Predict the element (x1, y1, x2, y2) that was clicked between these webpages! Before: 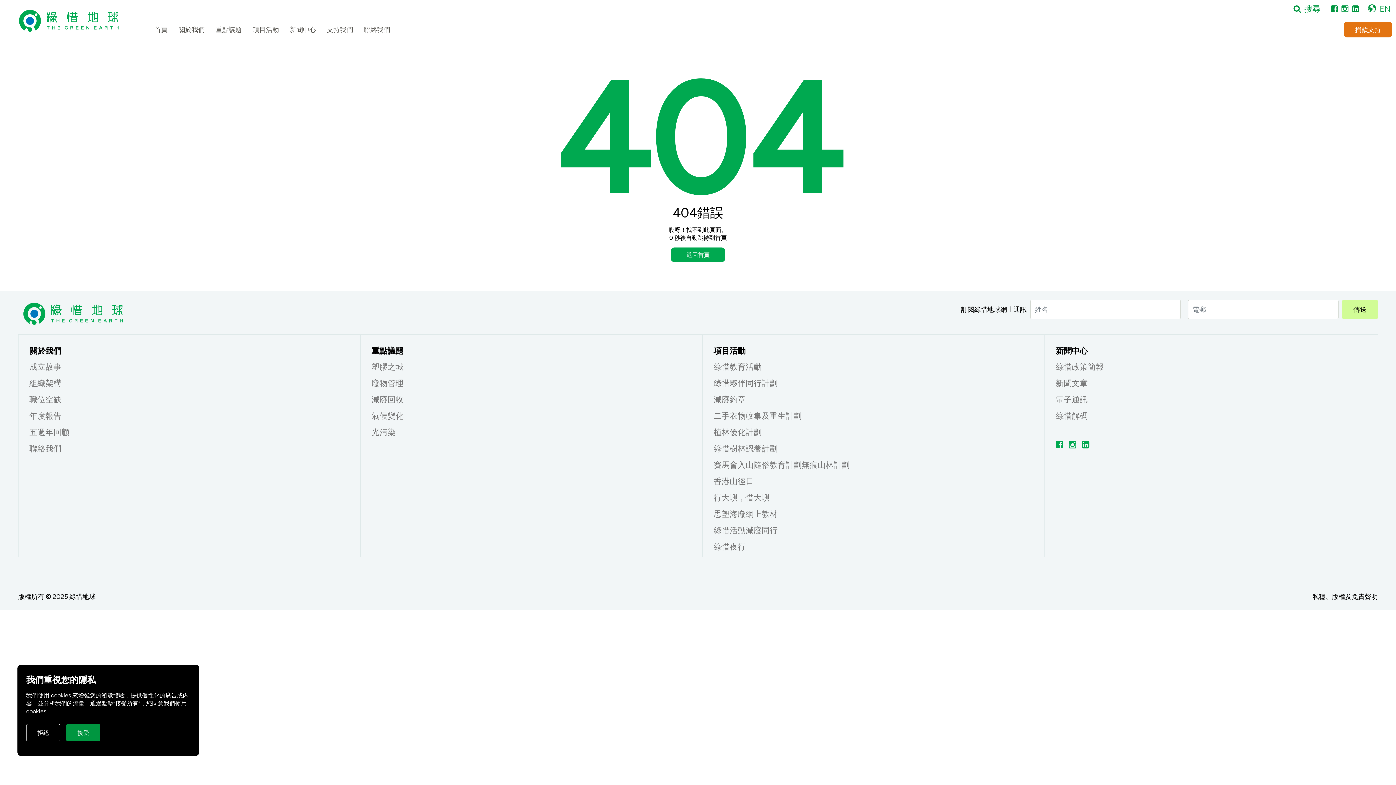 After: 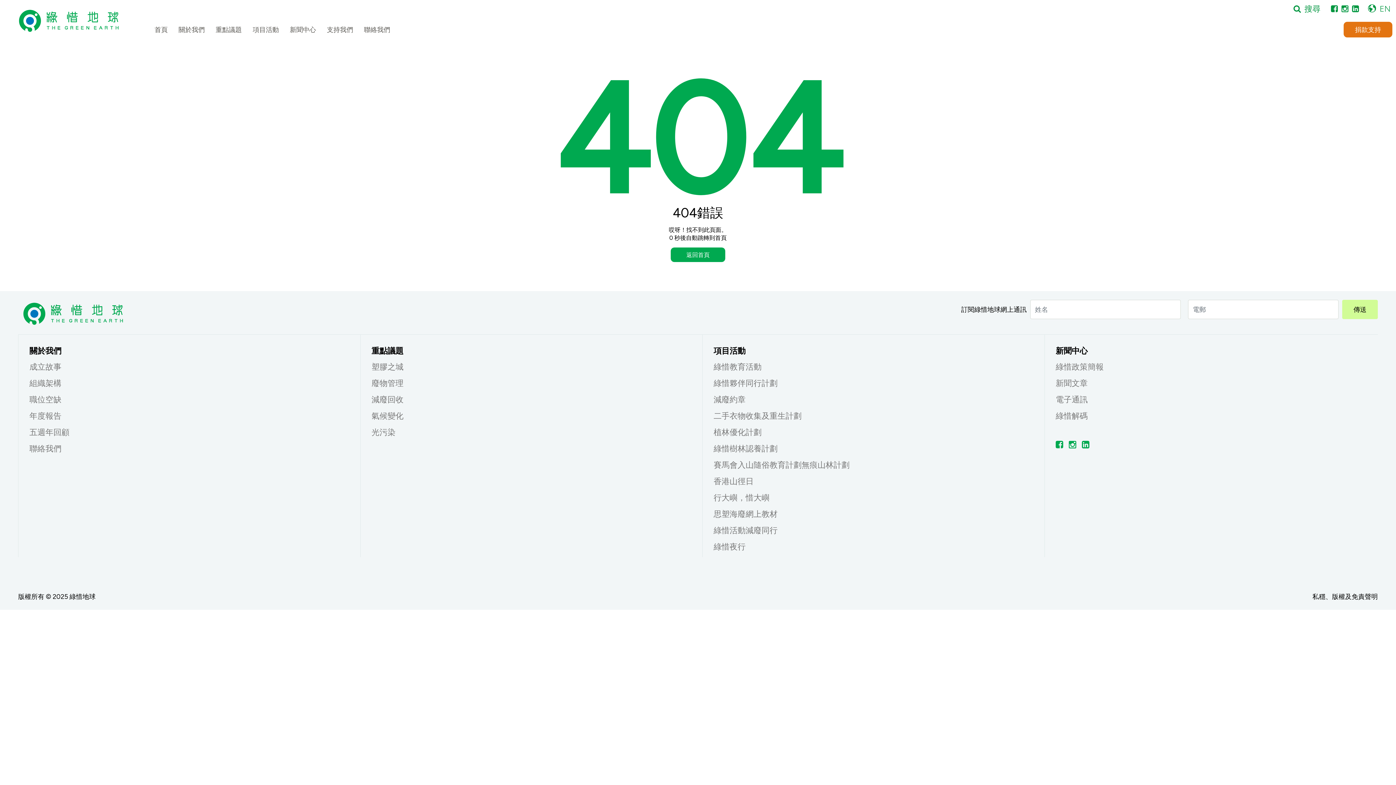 Action: label: 拒絕 bbox: (26, 724, 60, 741)